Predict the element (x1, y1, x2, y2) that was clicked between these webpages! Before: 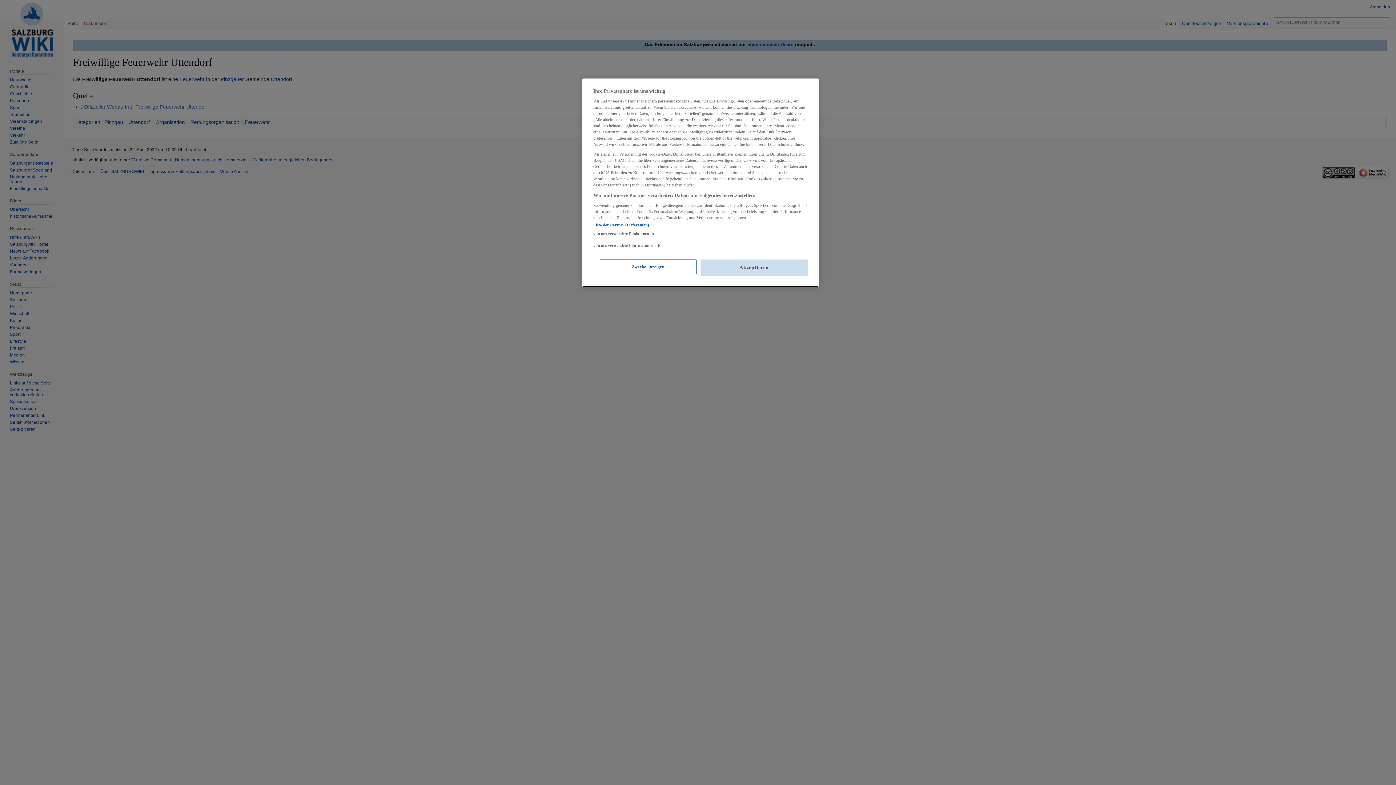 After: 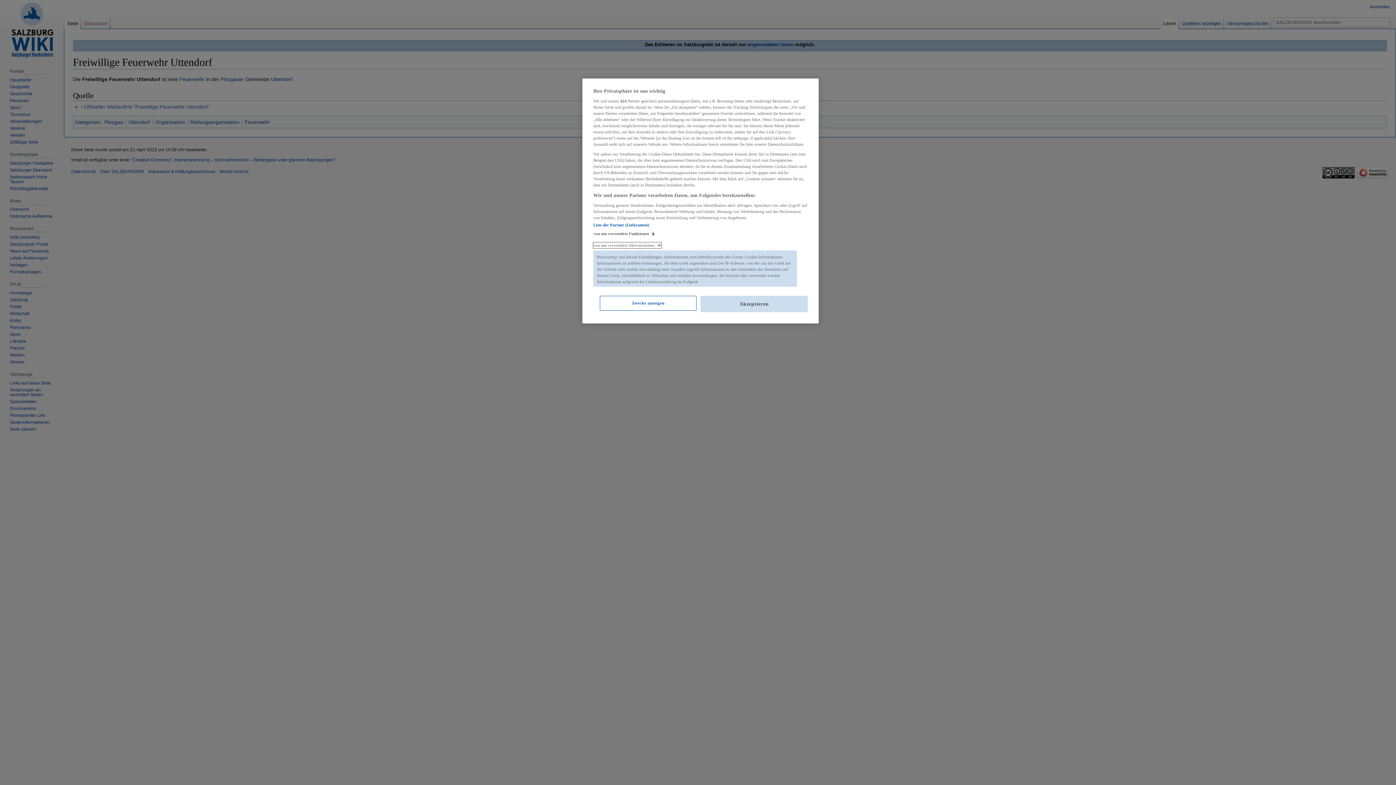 Action: label: von uns verwendete Informationen bbox: (593, 242, 661, 248)